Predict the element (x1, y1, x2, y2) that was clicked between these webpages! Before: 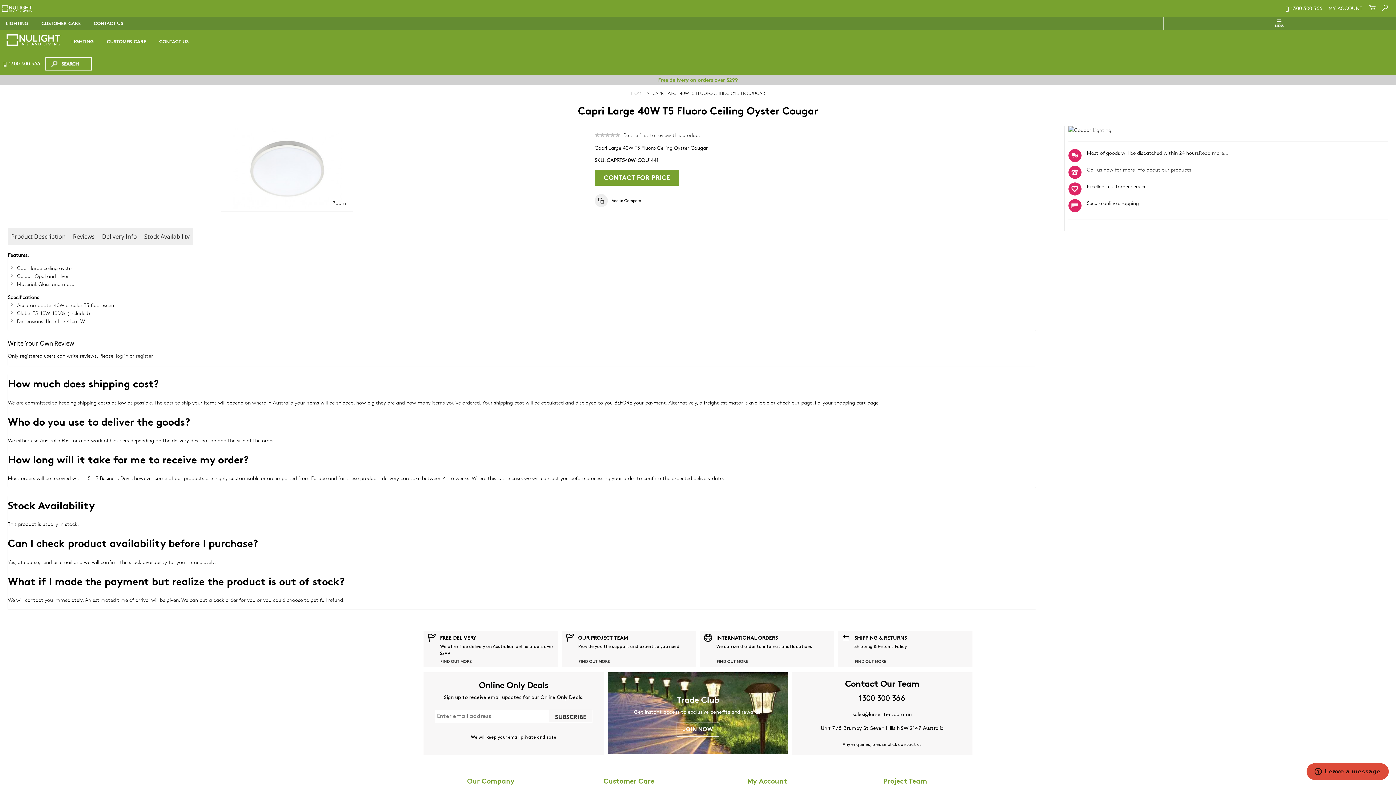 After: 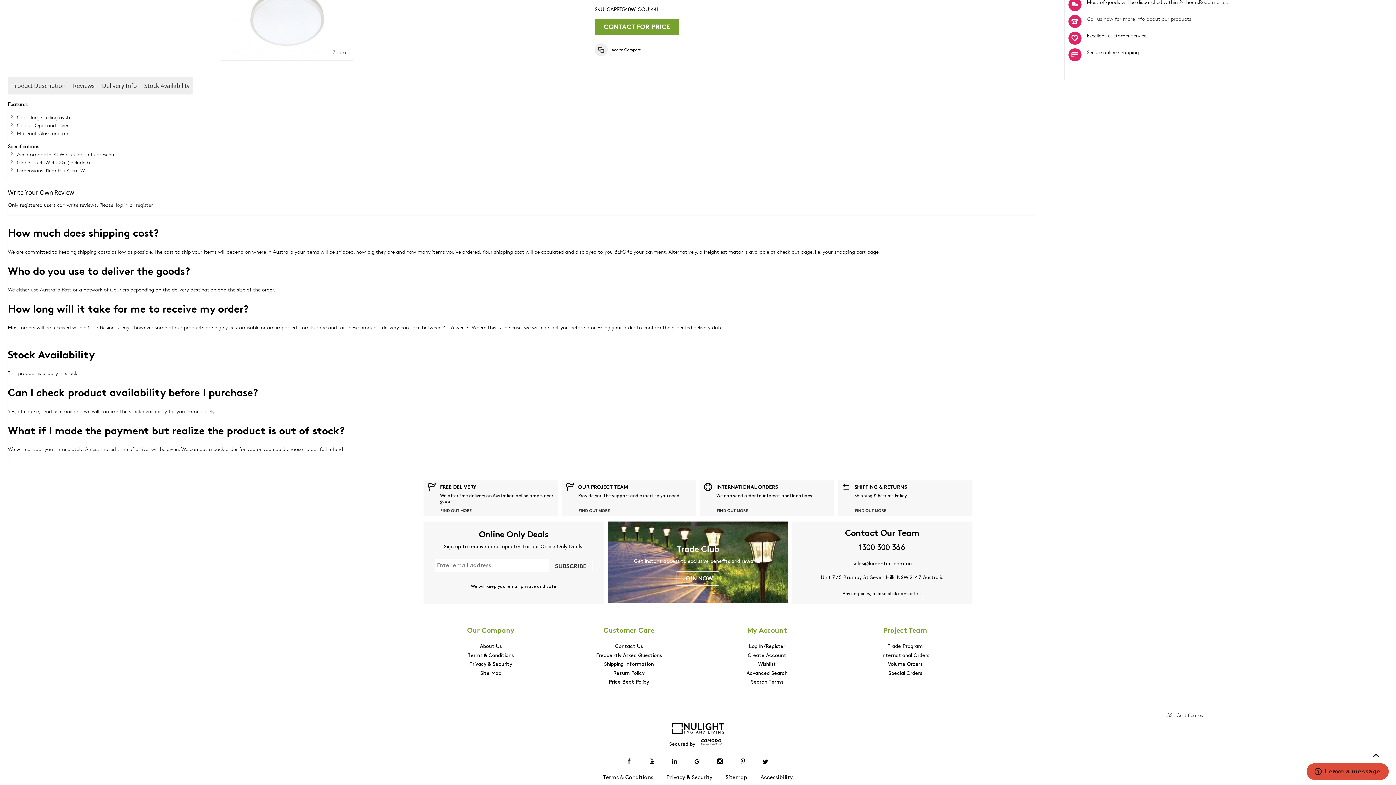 Action: label: Be the first to review this product bbox: (623, 131, 700, 138)